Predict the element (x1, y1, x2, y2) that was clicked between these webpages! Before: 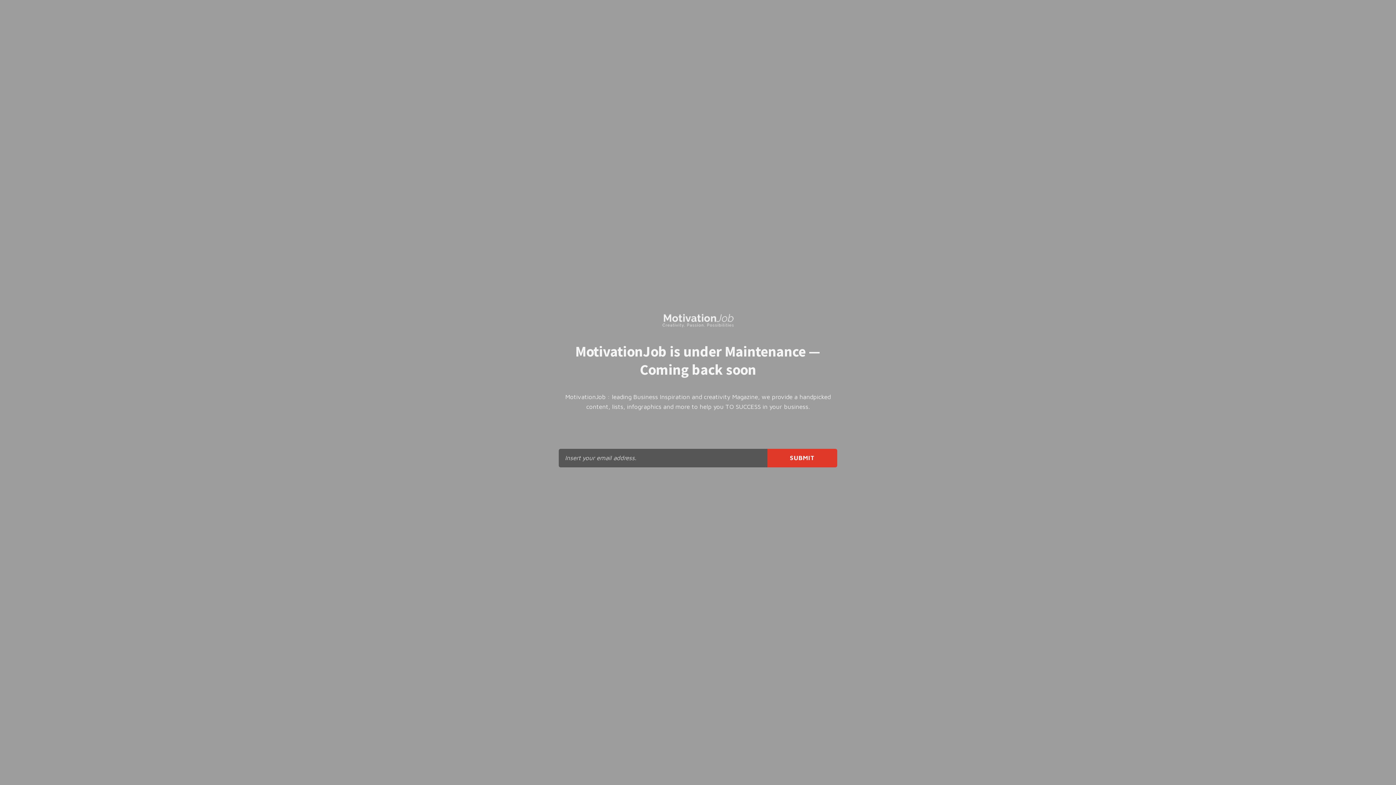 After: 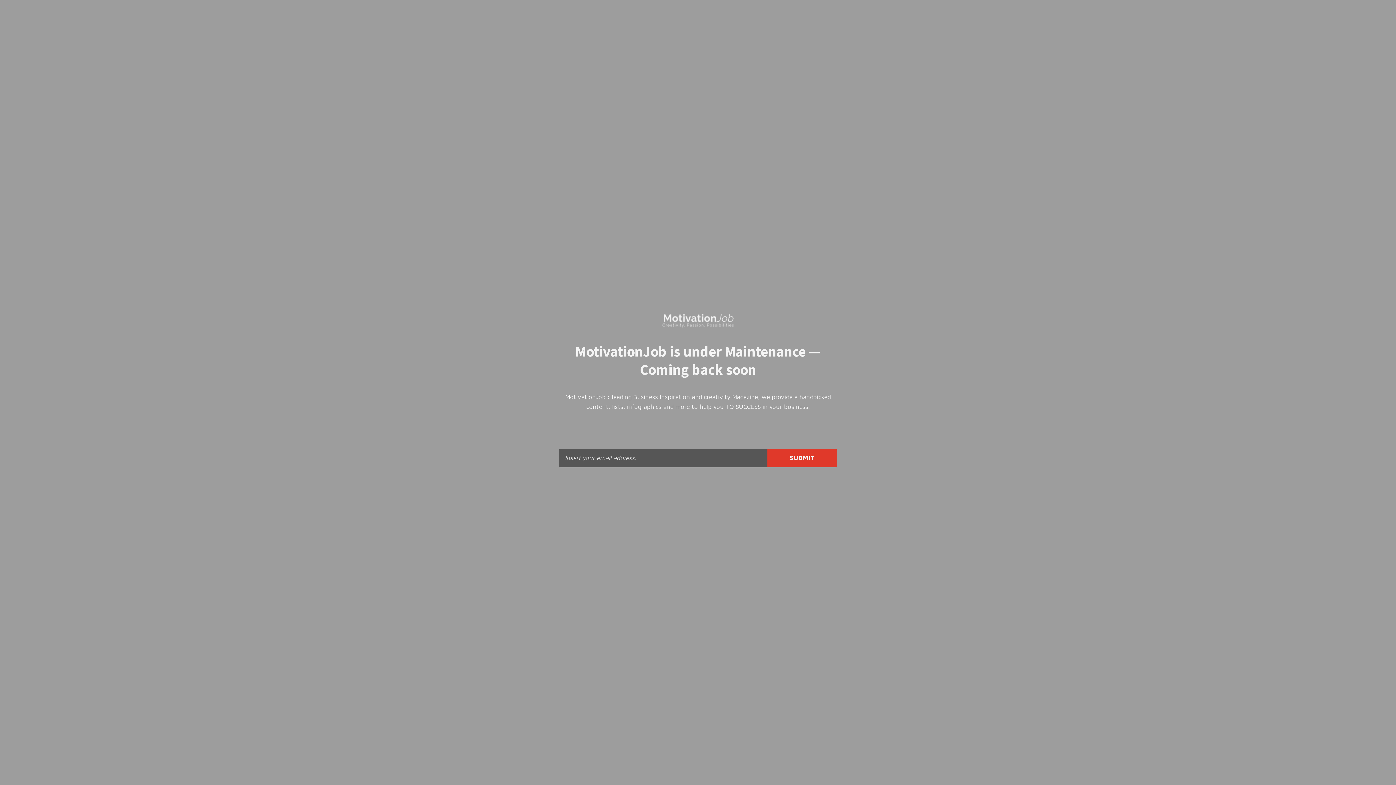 Action: bbox: (661, 323, 734, 330)